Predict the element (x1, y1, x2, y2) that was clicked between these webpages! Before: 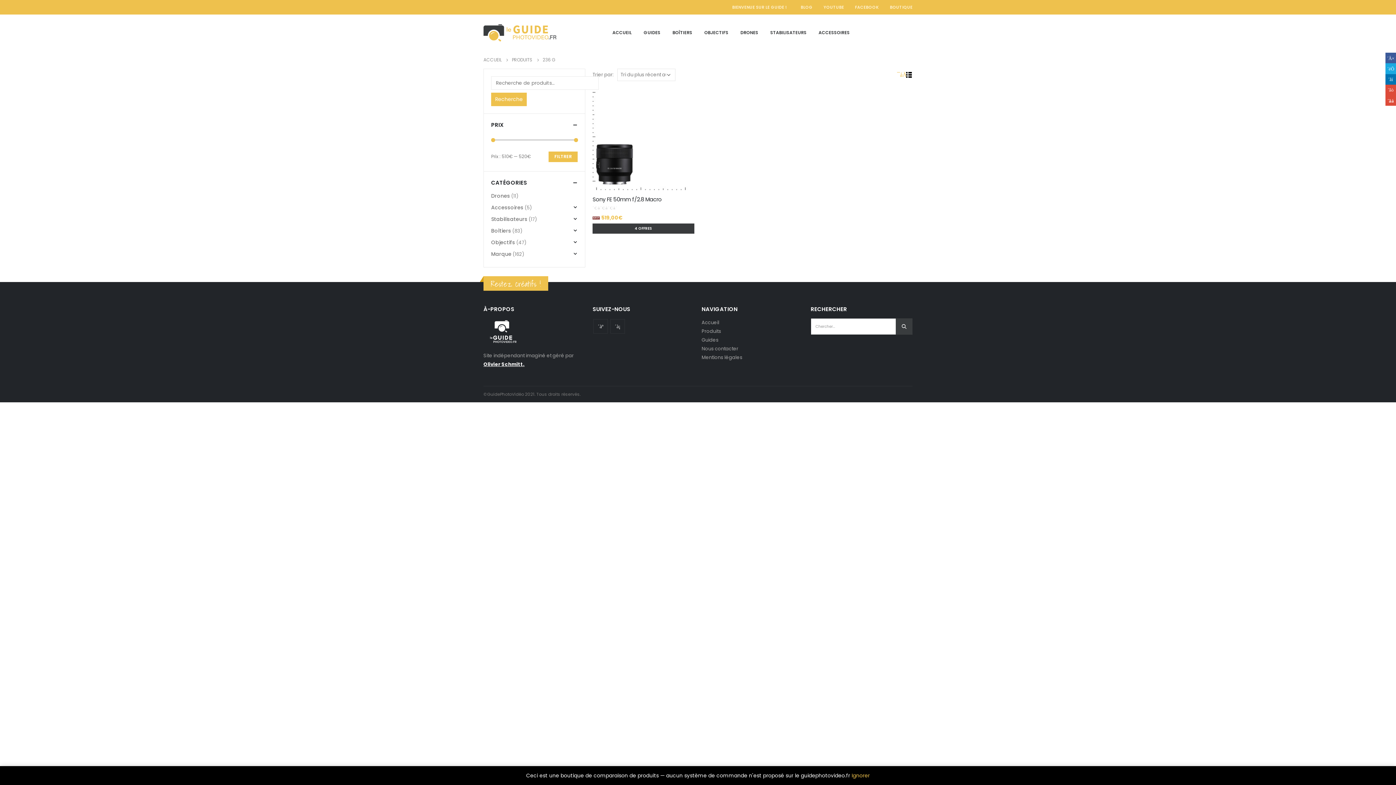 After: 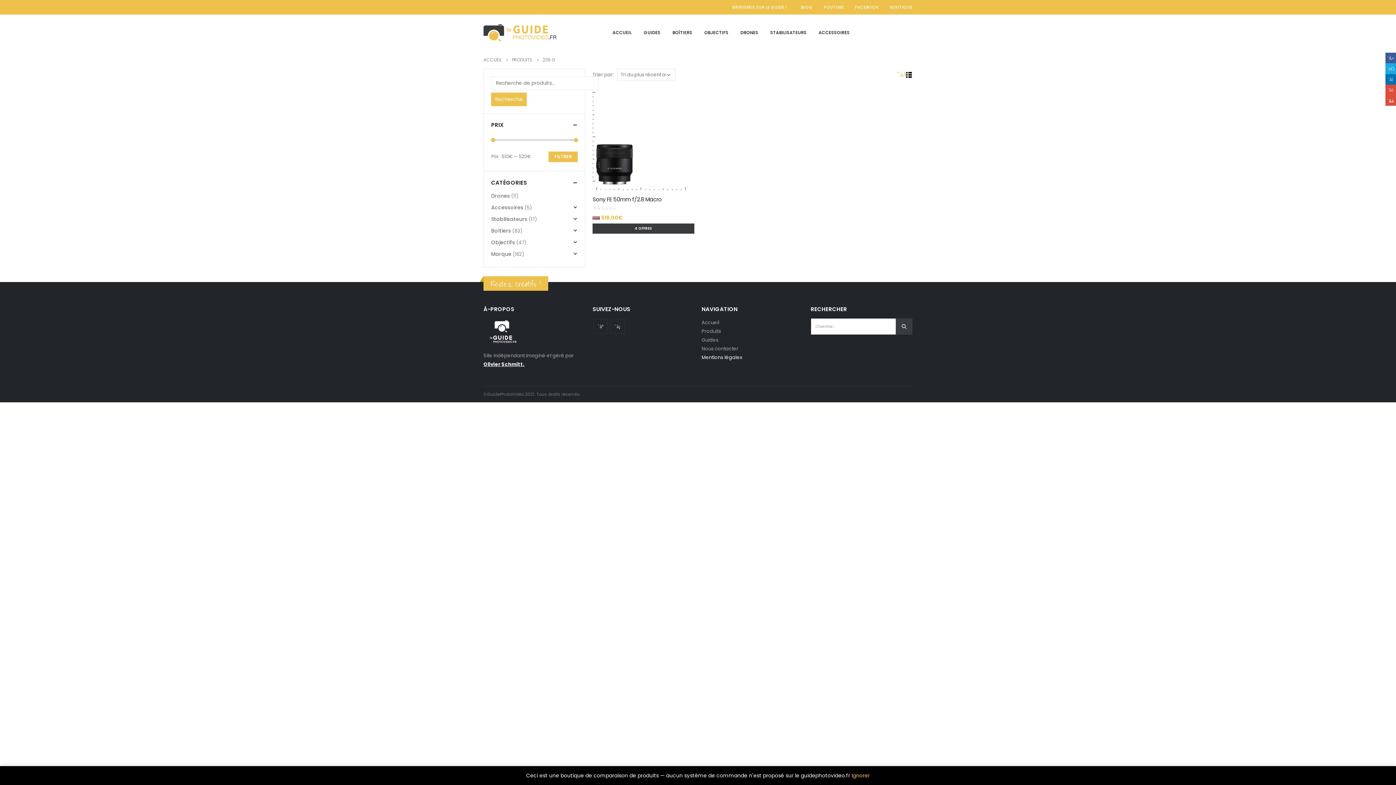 Action: label: Mentions légales bbox: (701, 354, 742, 360)